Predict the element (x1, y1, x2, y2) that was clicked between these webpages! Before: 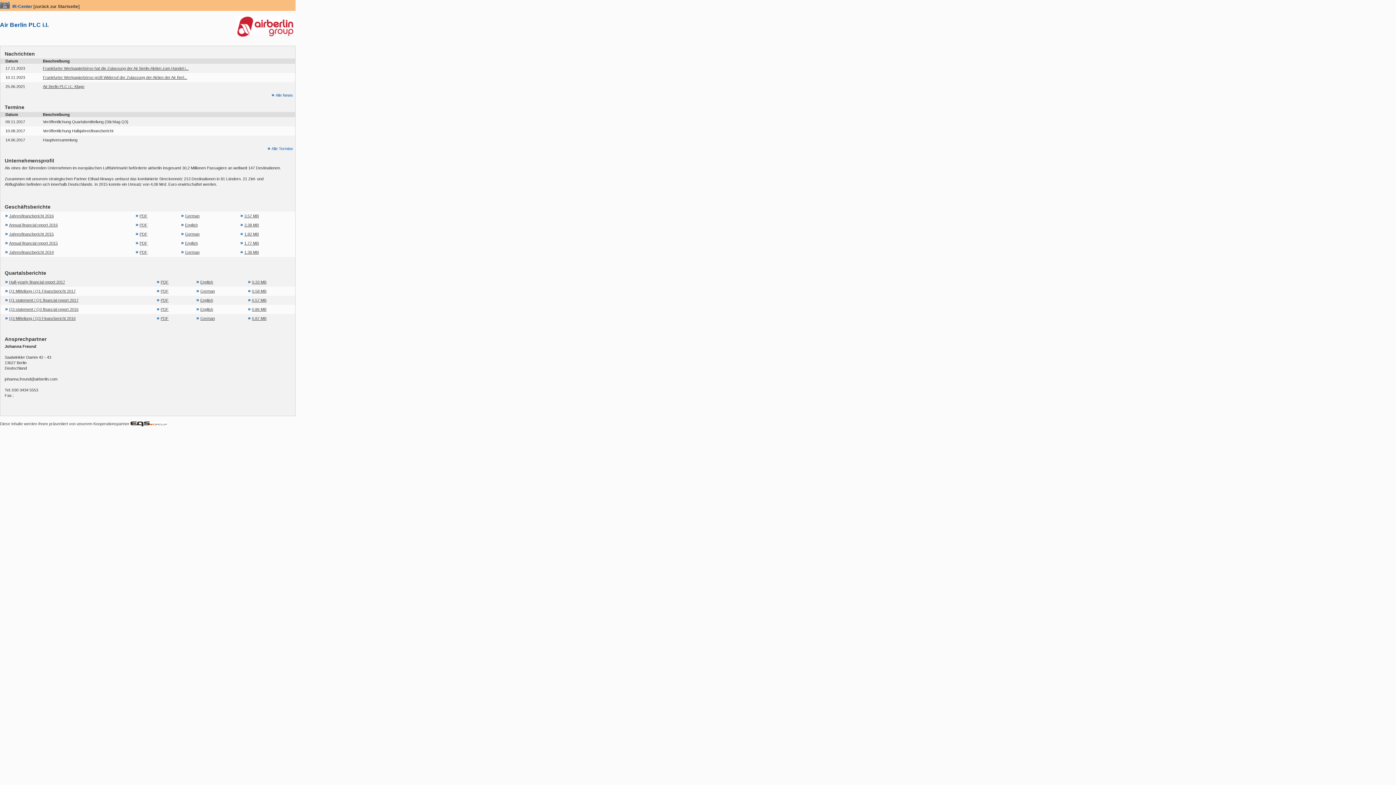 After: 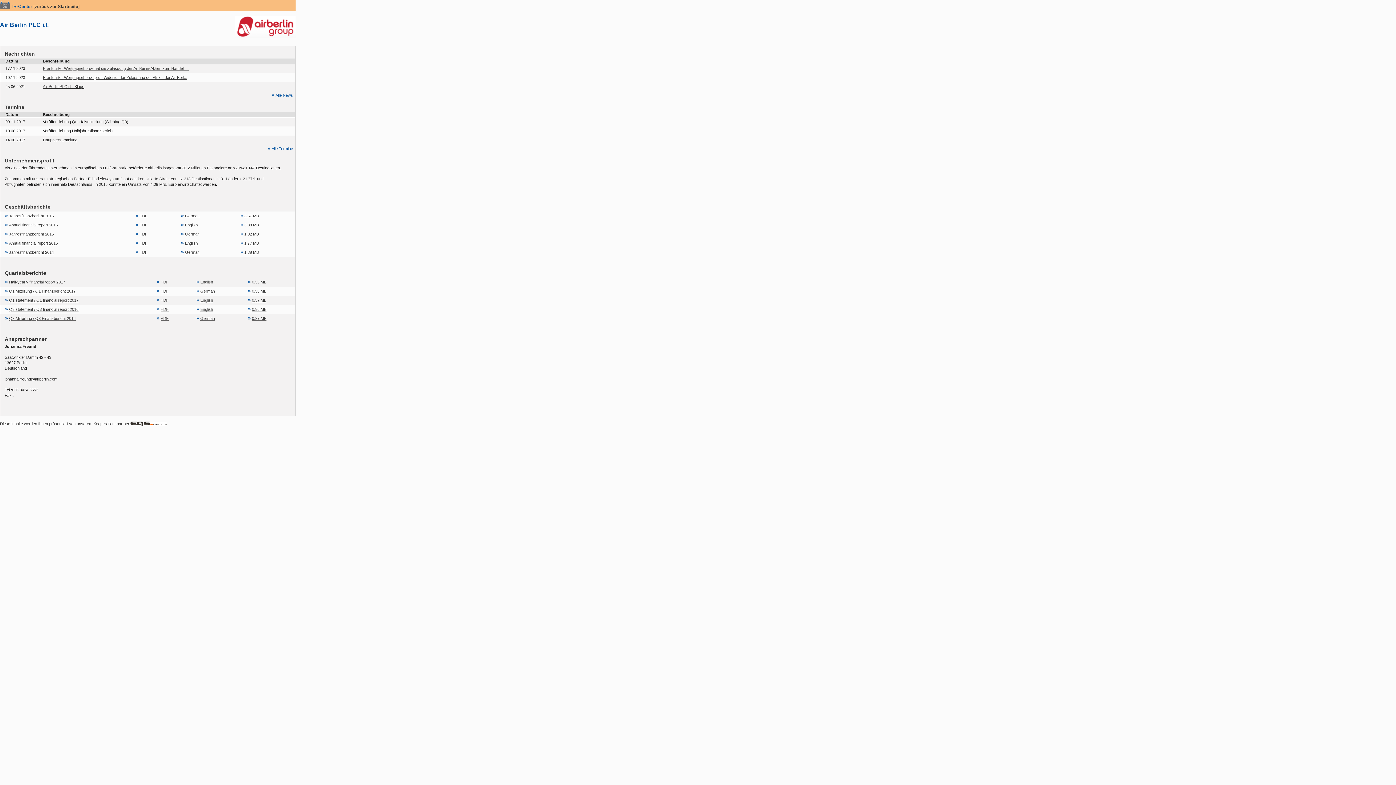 Action: bbox: (157, 297, 168, 302) label: PDF